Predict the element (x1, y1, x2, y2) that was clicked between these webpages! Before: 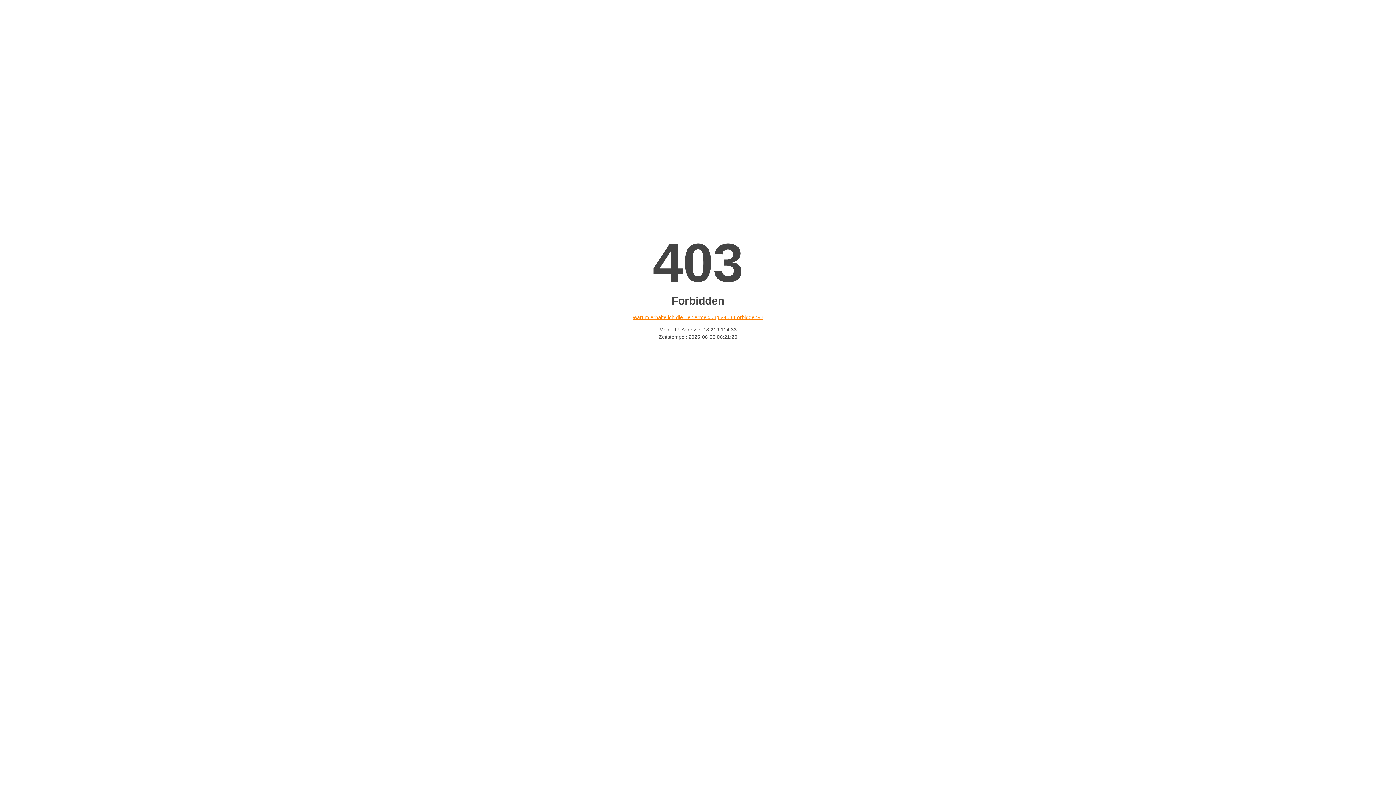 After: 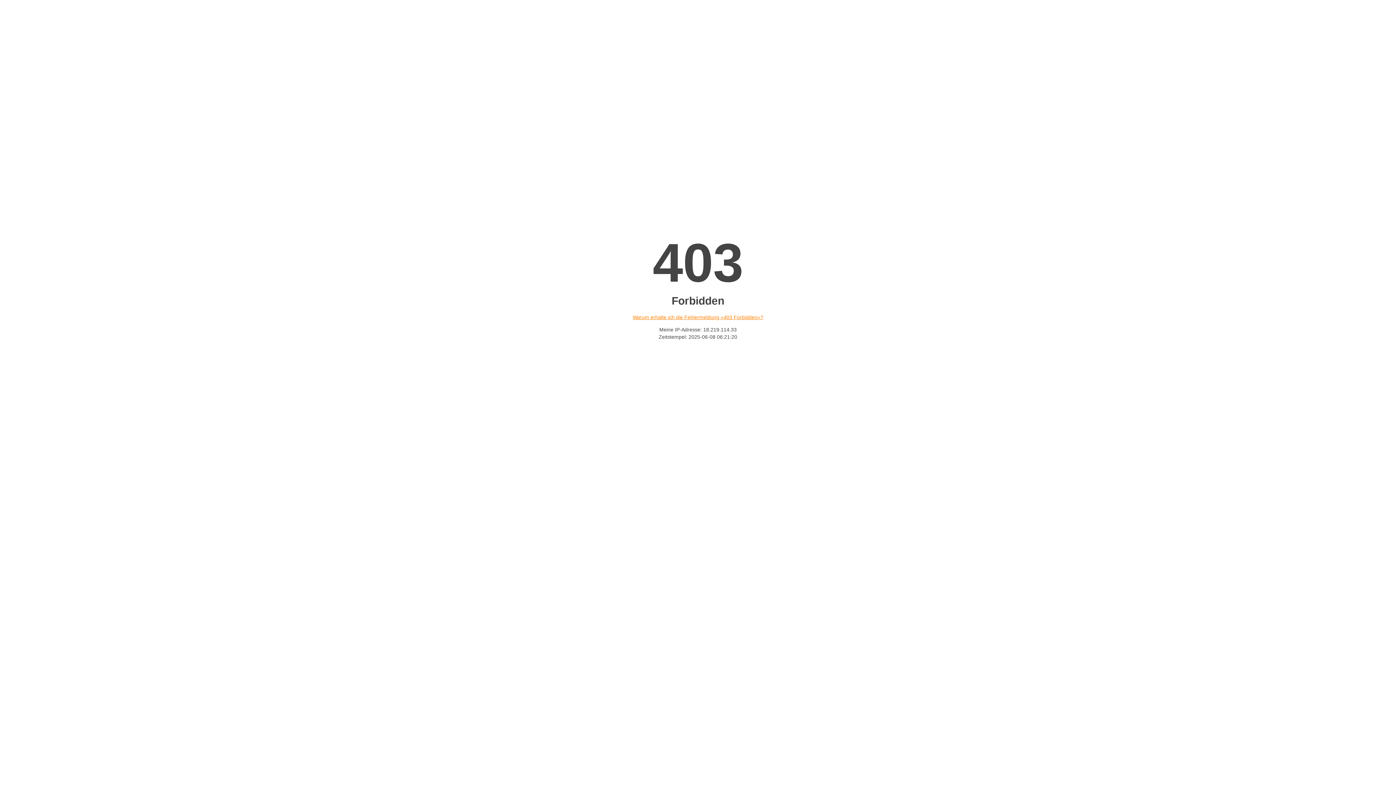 Action: bbox: (632, 314, 763, 320) label: Warum erhalte ich die Fehlermeldung «403 Forbidden»?